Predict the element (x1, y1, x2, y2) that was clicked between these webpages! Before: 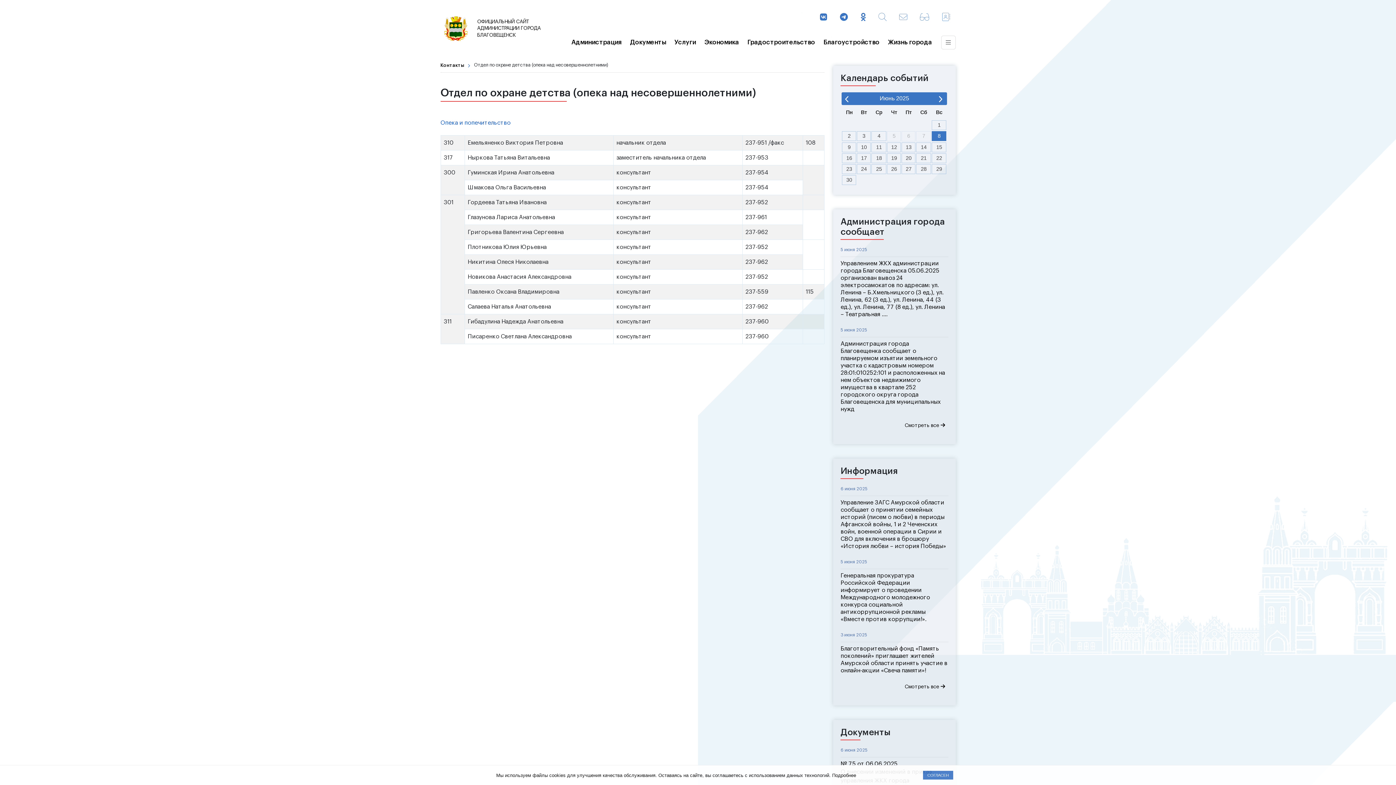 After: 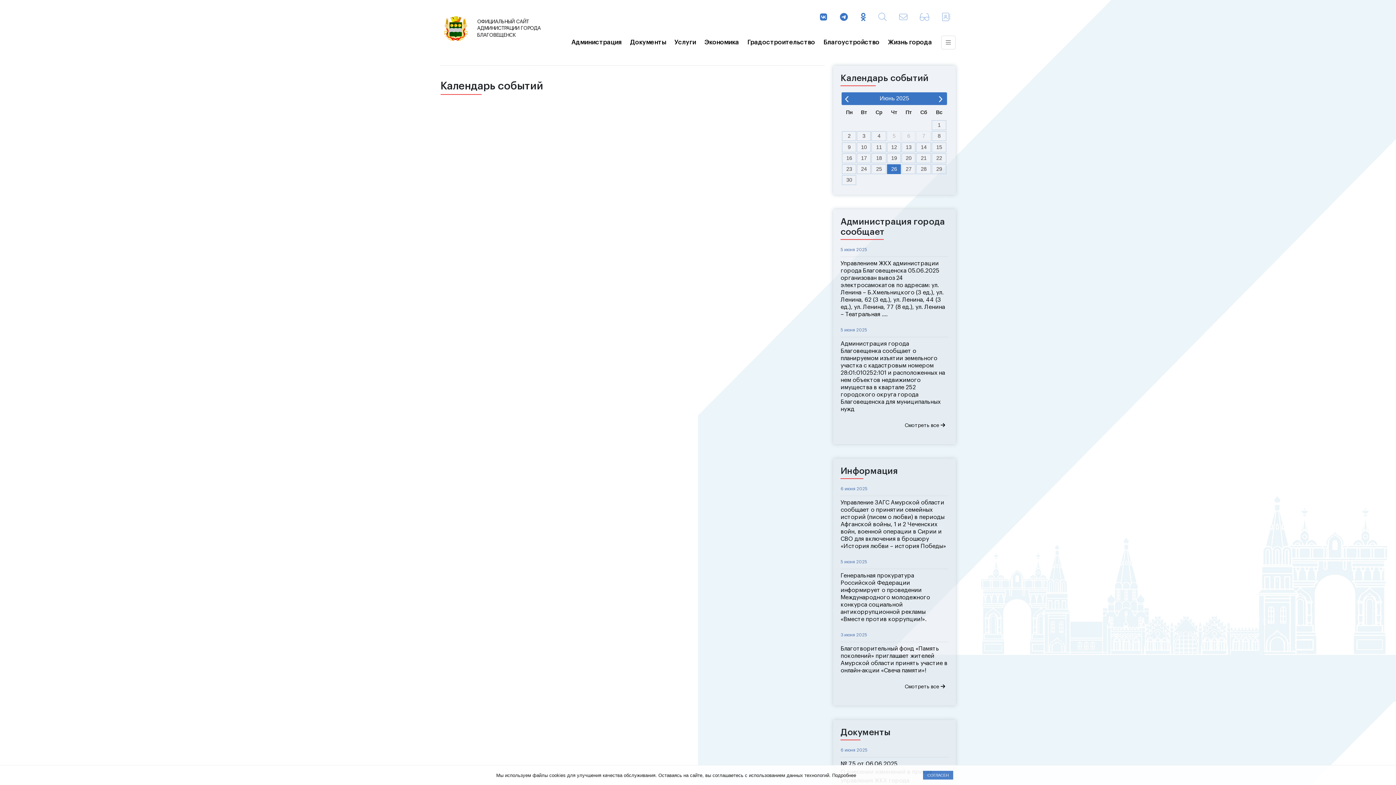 Action: label: 26 bbox: (887, 164, 901, 174)